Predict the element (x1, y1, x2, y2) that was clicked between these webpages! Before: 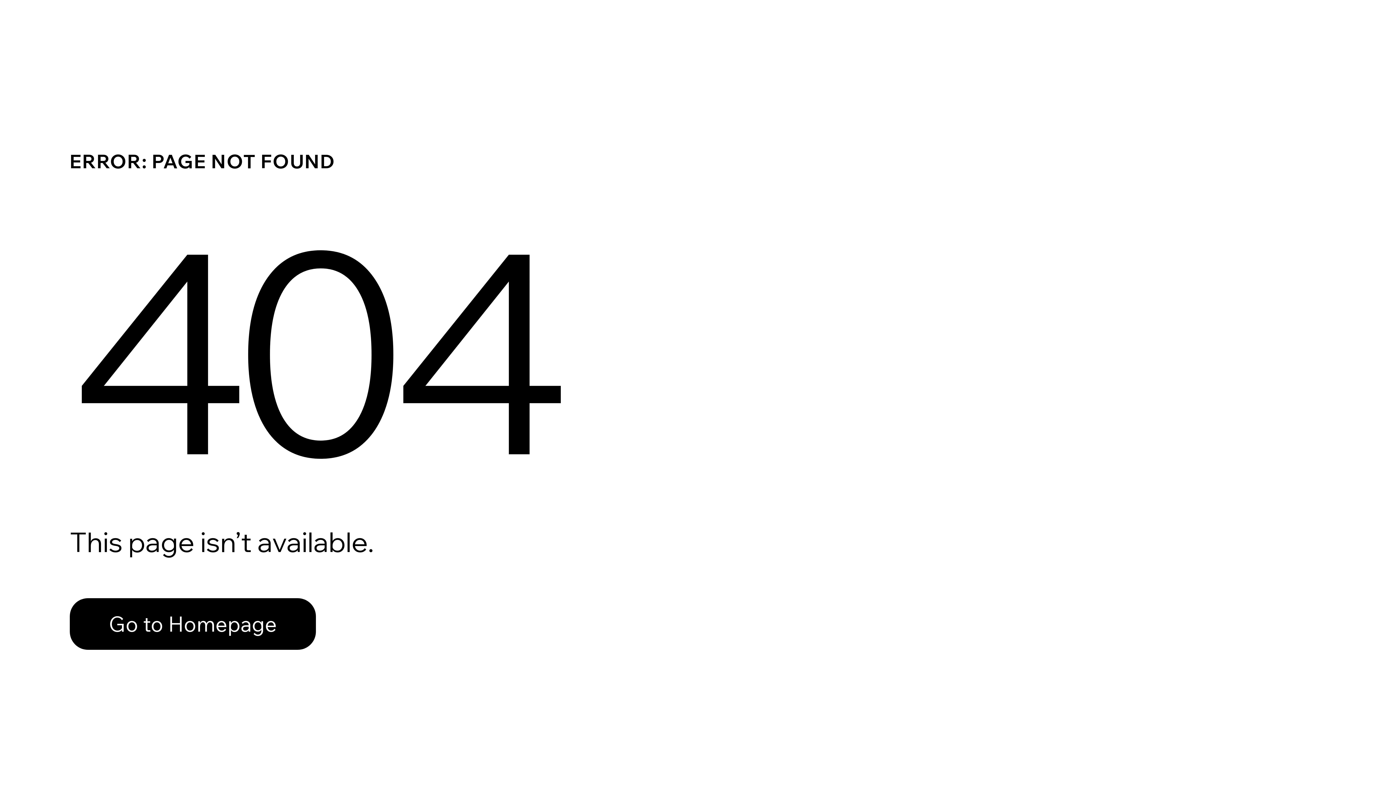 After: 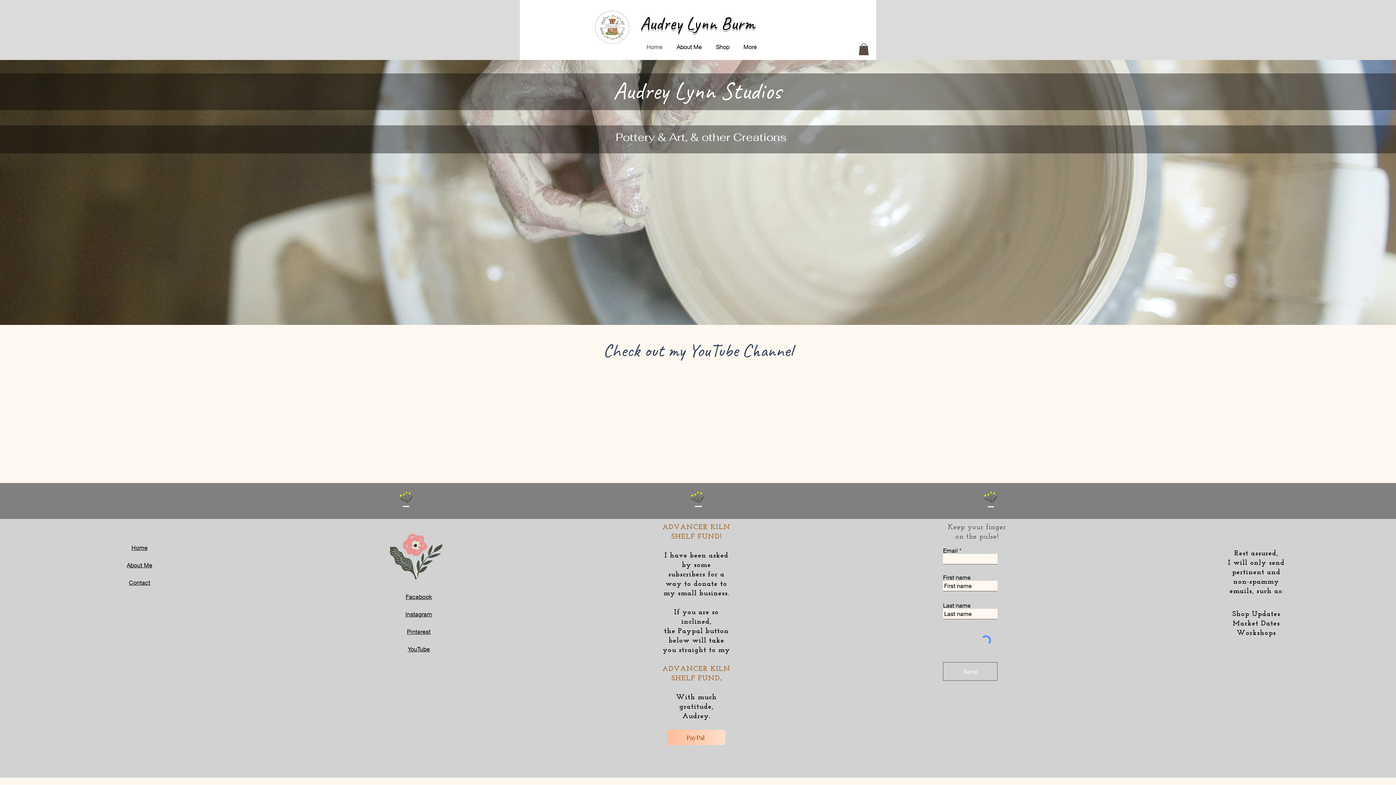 Action: bbox: (69, 582, 768, 659) label: Go to Homepage